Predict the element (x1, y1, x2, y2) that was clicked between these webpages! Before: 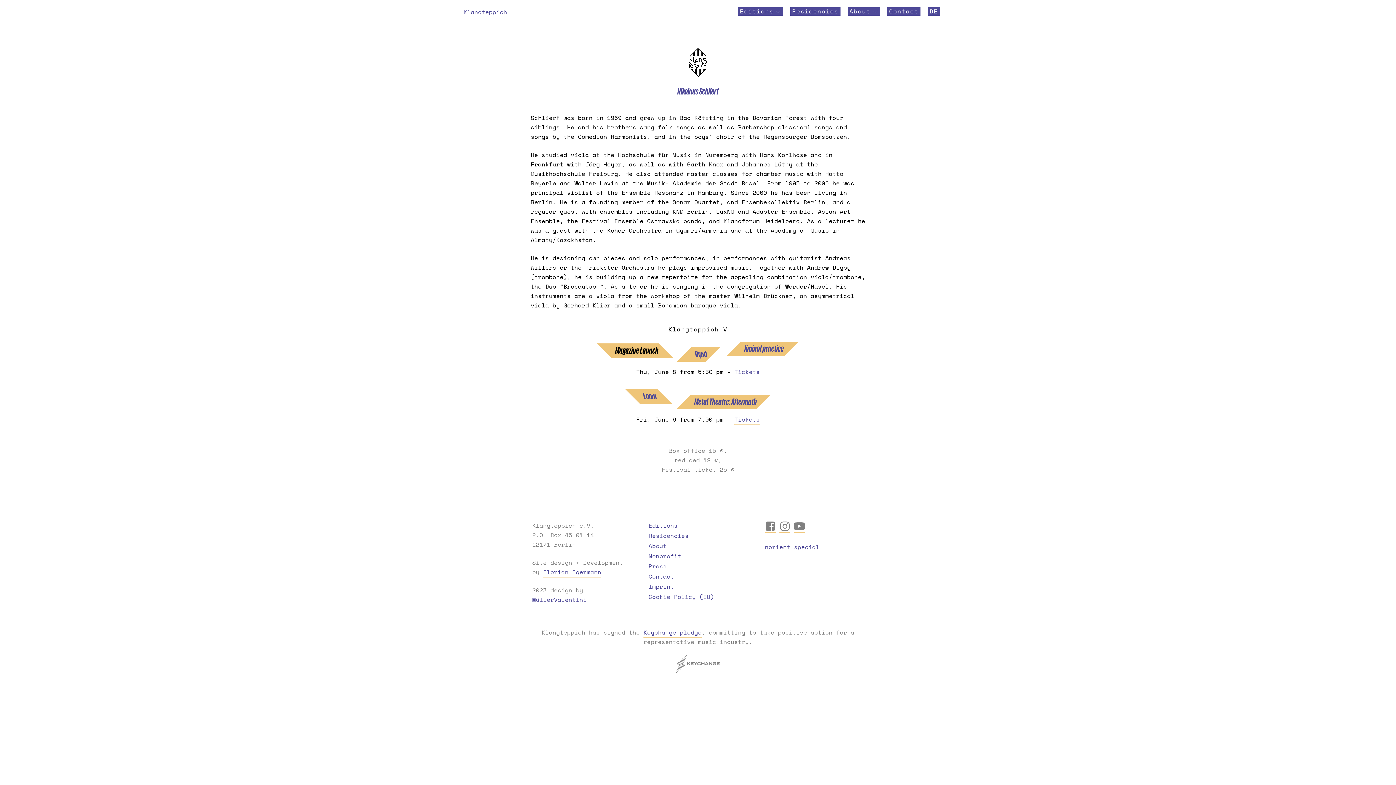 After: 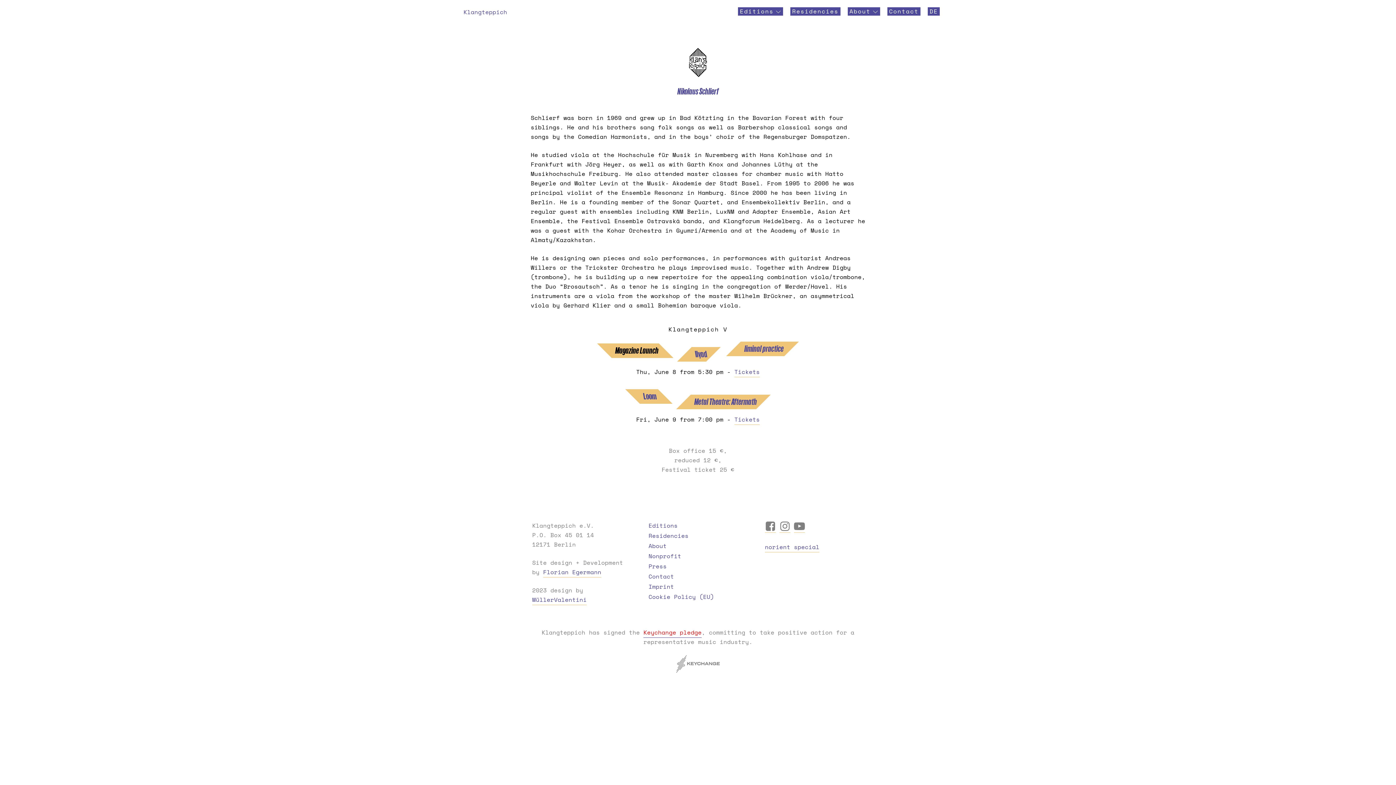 Action: label: Keychange pledge bbox: (643, 628, 701, 638)